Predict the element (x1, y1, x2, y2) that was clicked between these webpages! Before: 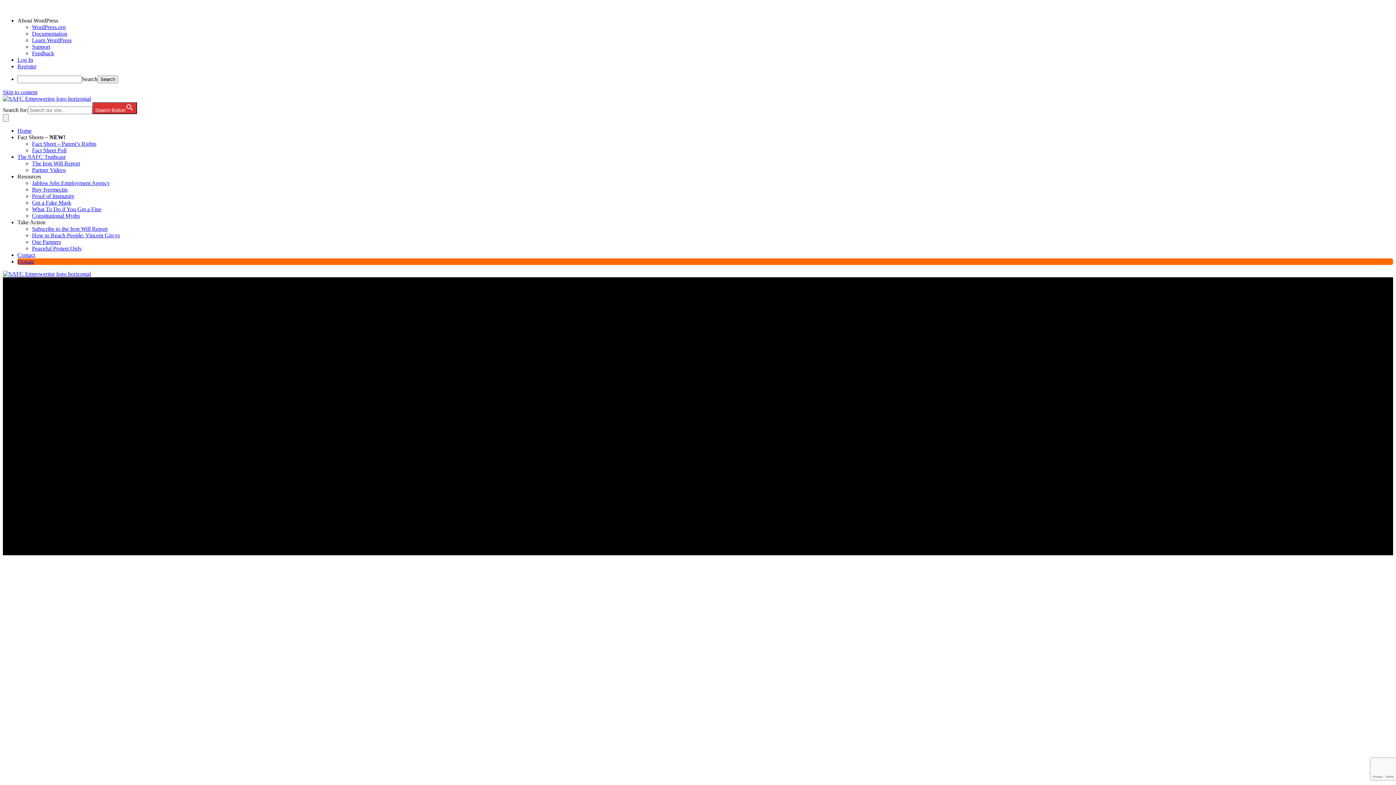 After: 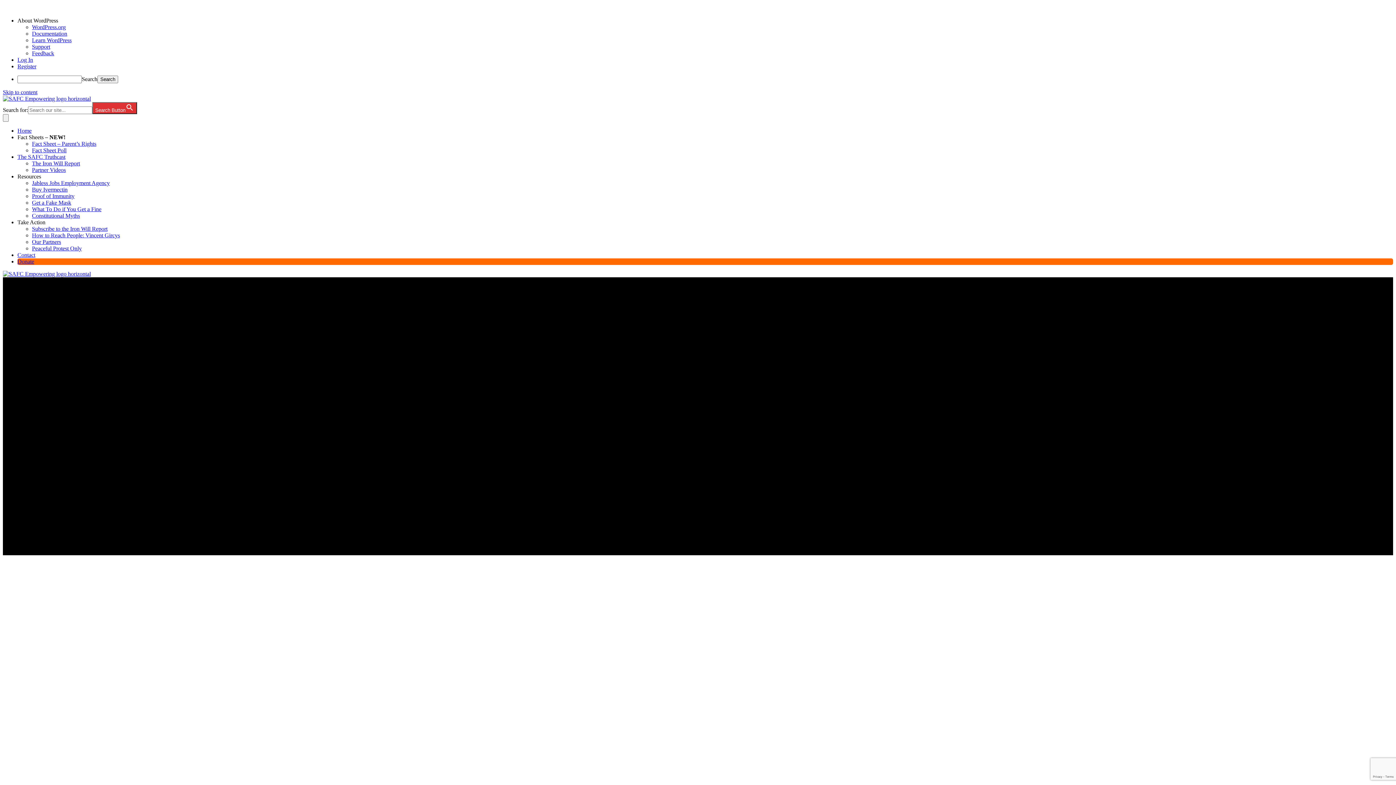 Action: label: Take Action bbox: (17, 219, 45, 225)